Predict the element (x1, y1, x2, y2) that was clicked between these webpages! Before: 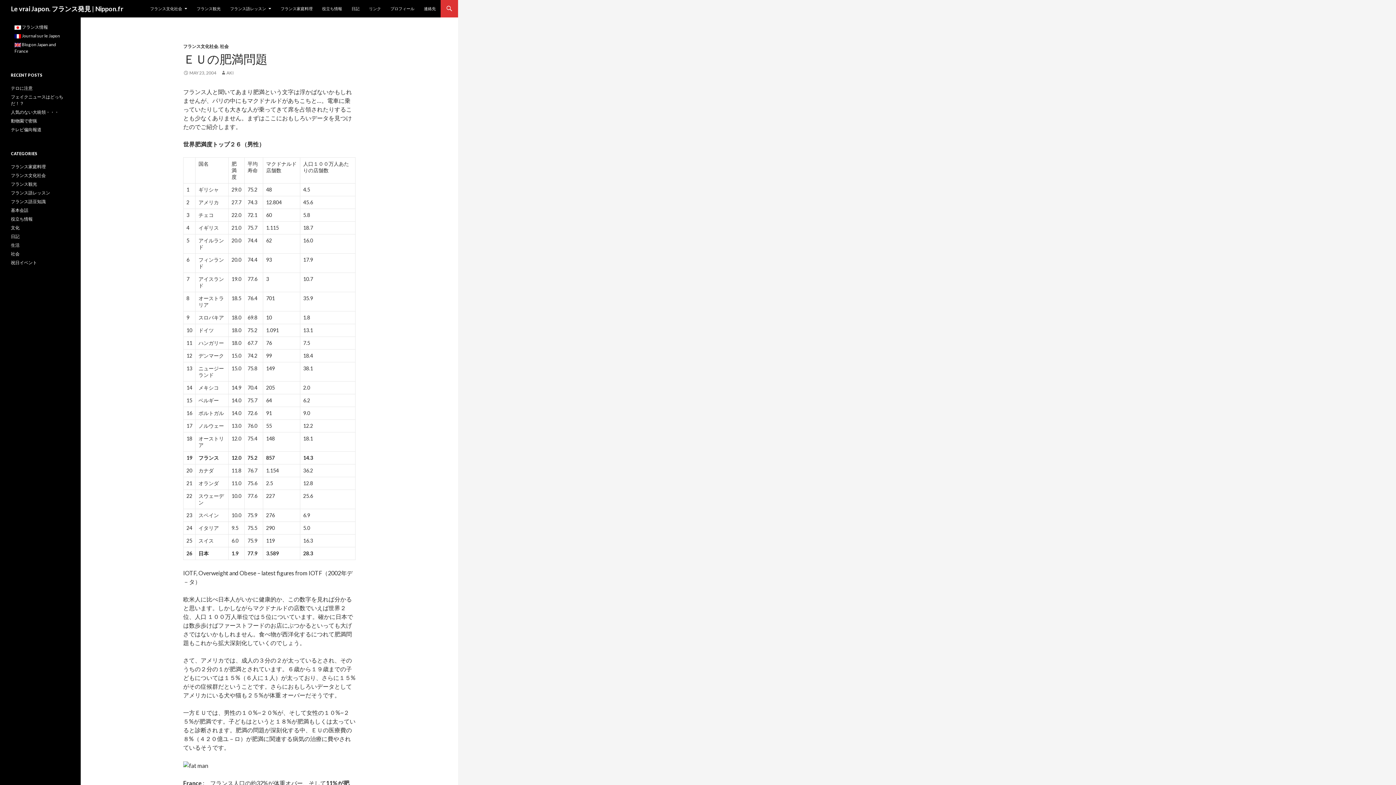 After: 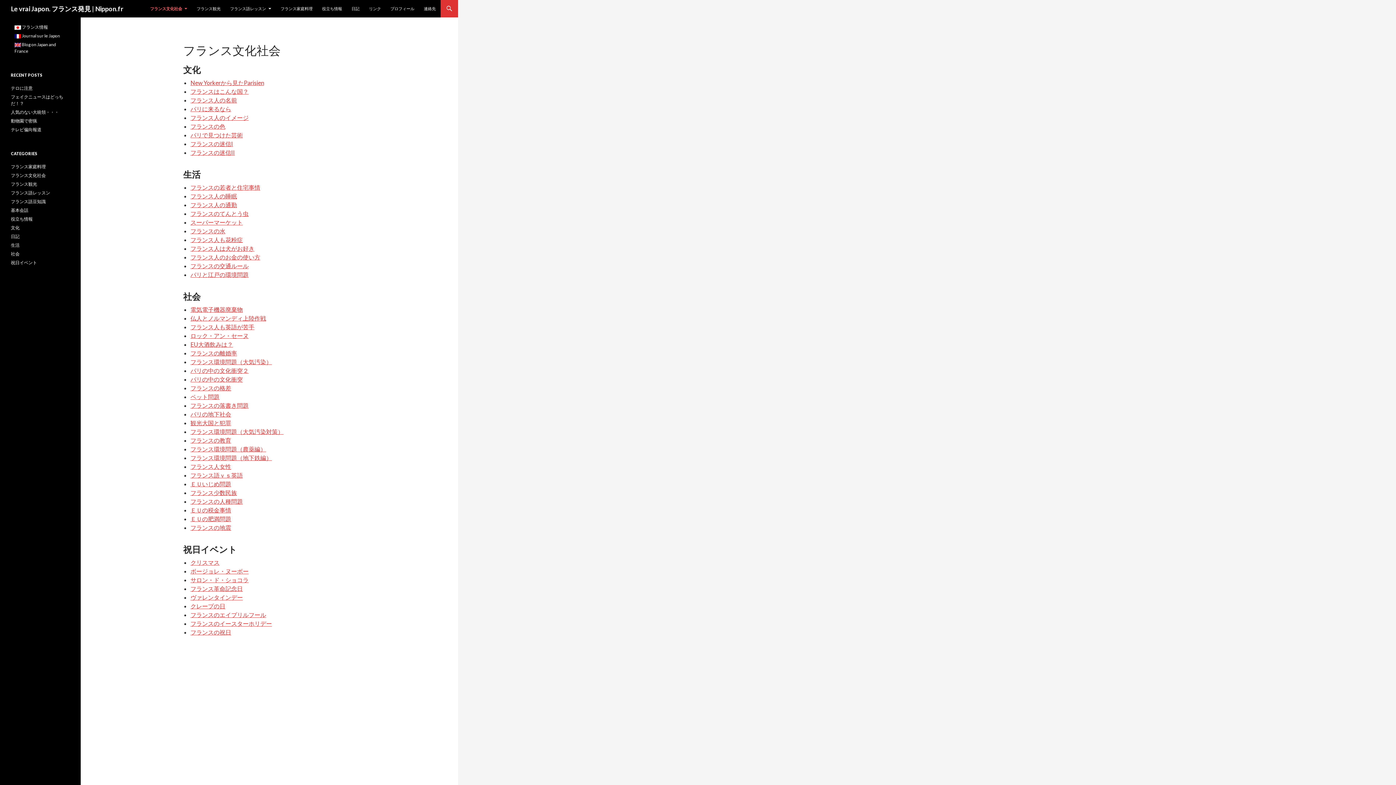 Action: label: フランス文化社会 bbox: (145, 0, 191, 17)